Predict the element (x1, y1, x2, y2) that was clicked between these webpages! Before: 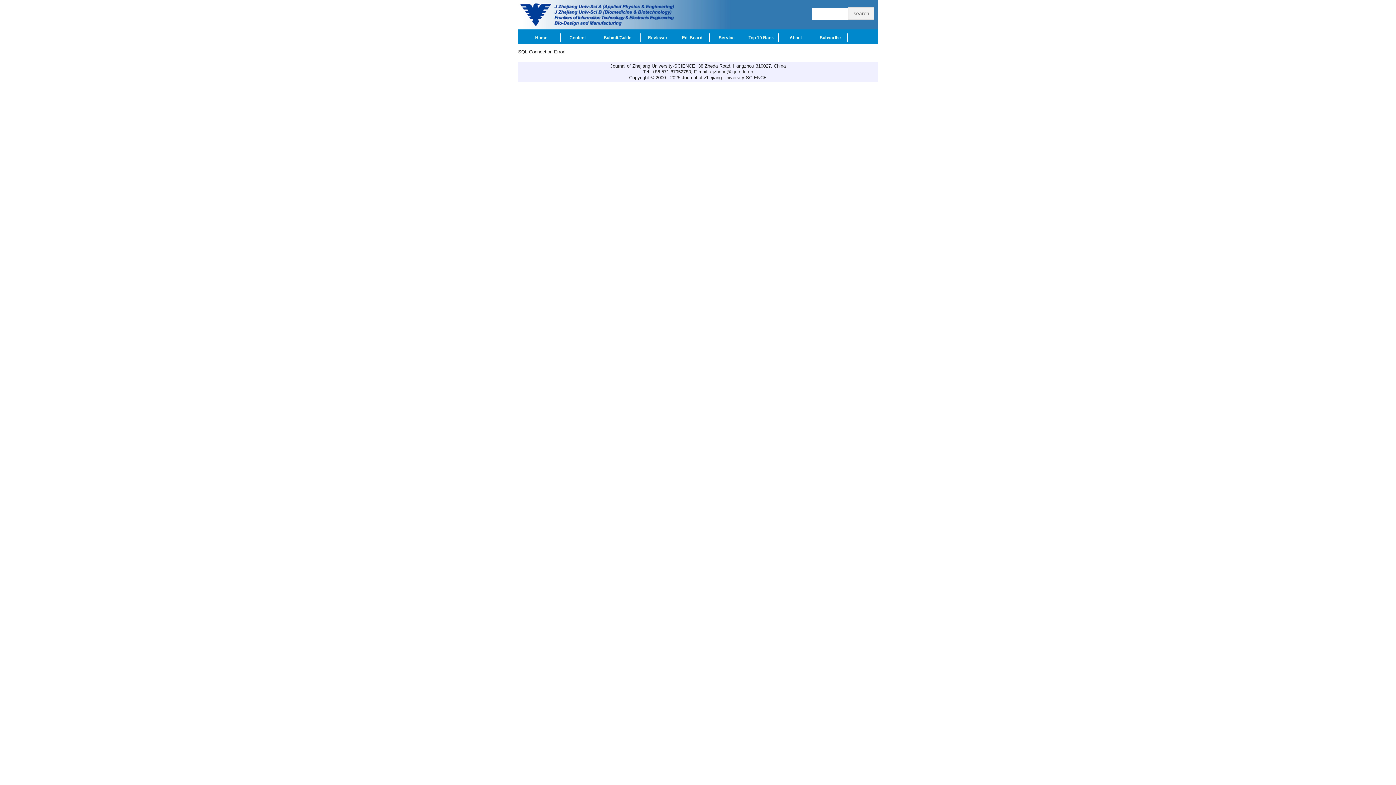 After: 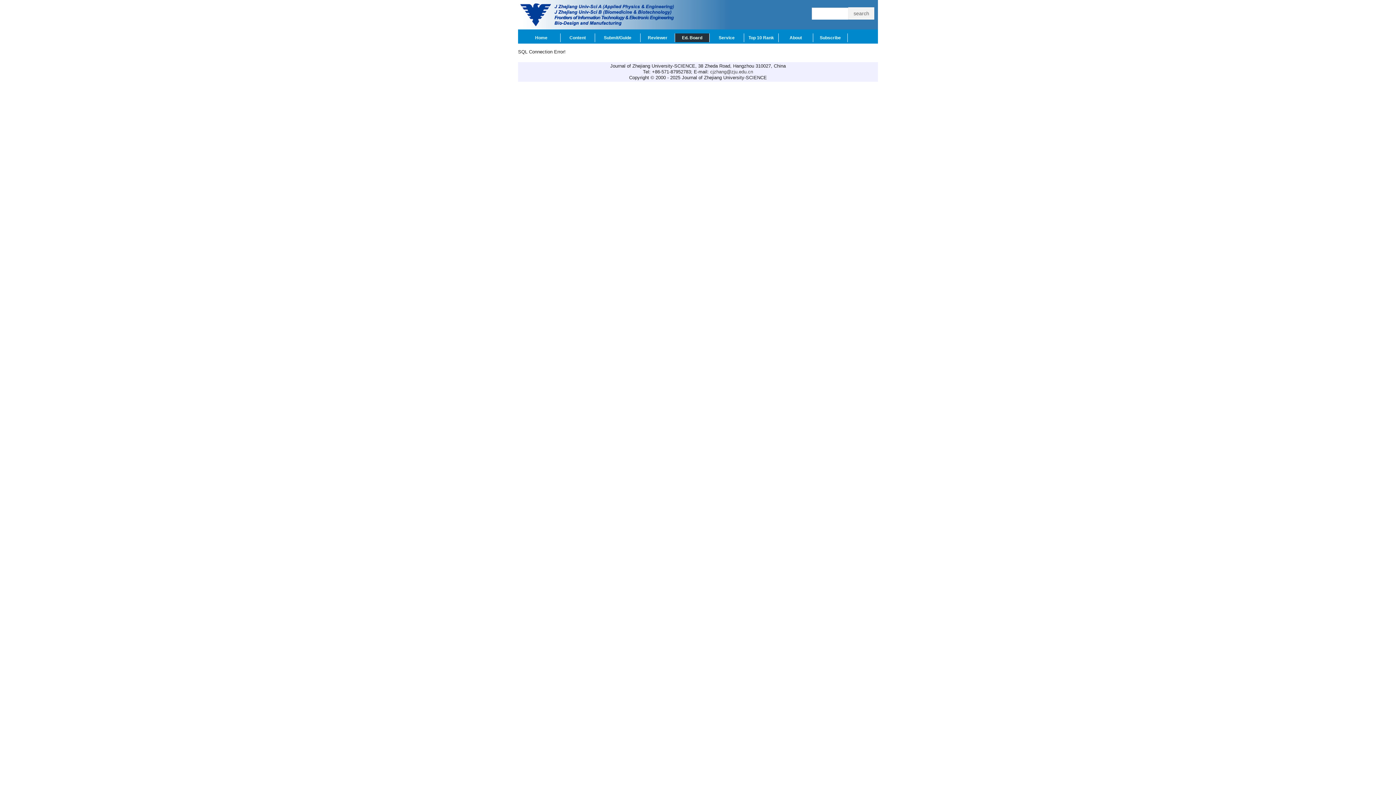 Action: bbox: (675, 33, 709, 42) label: Ed. Board